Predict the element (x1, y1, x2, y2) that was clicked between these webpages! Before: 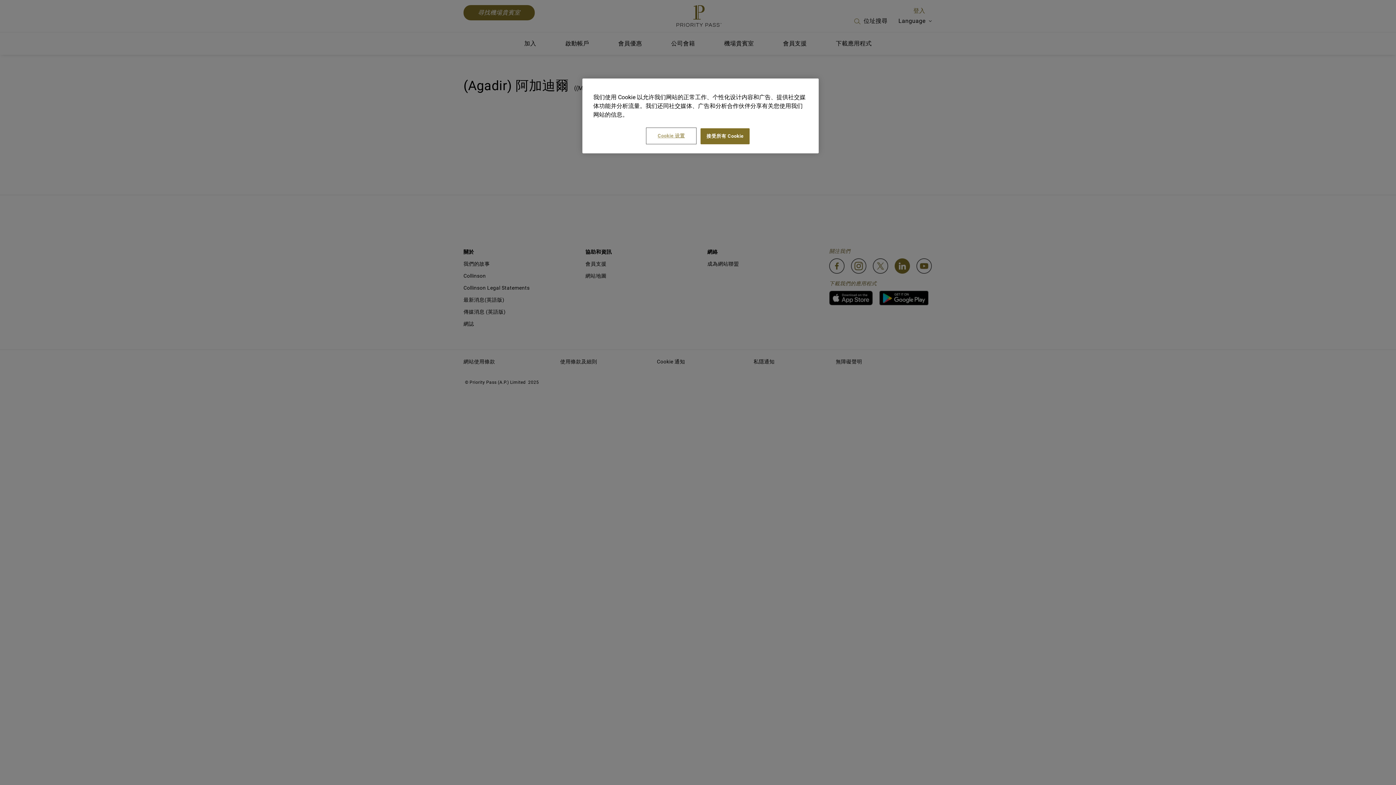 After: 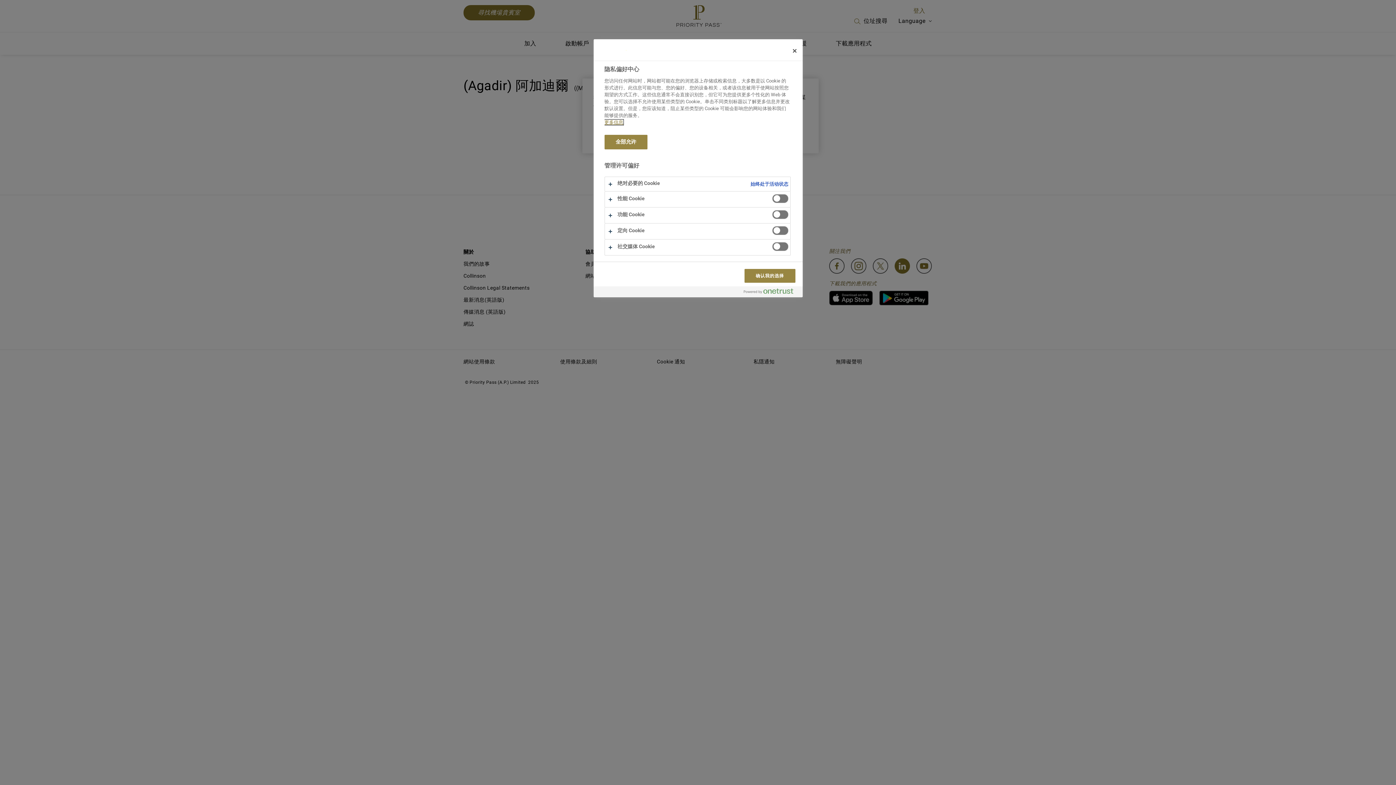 Action: bbox: (646, 128, 696, 143) label: Cookie 设置